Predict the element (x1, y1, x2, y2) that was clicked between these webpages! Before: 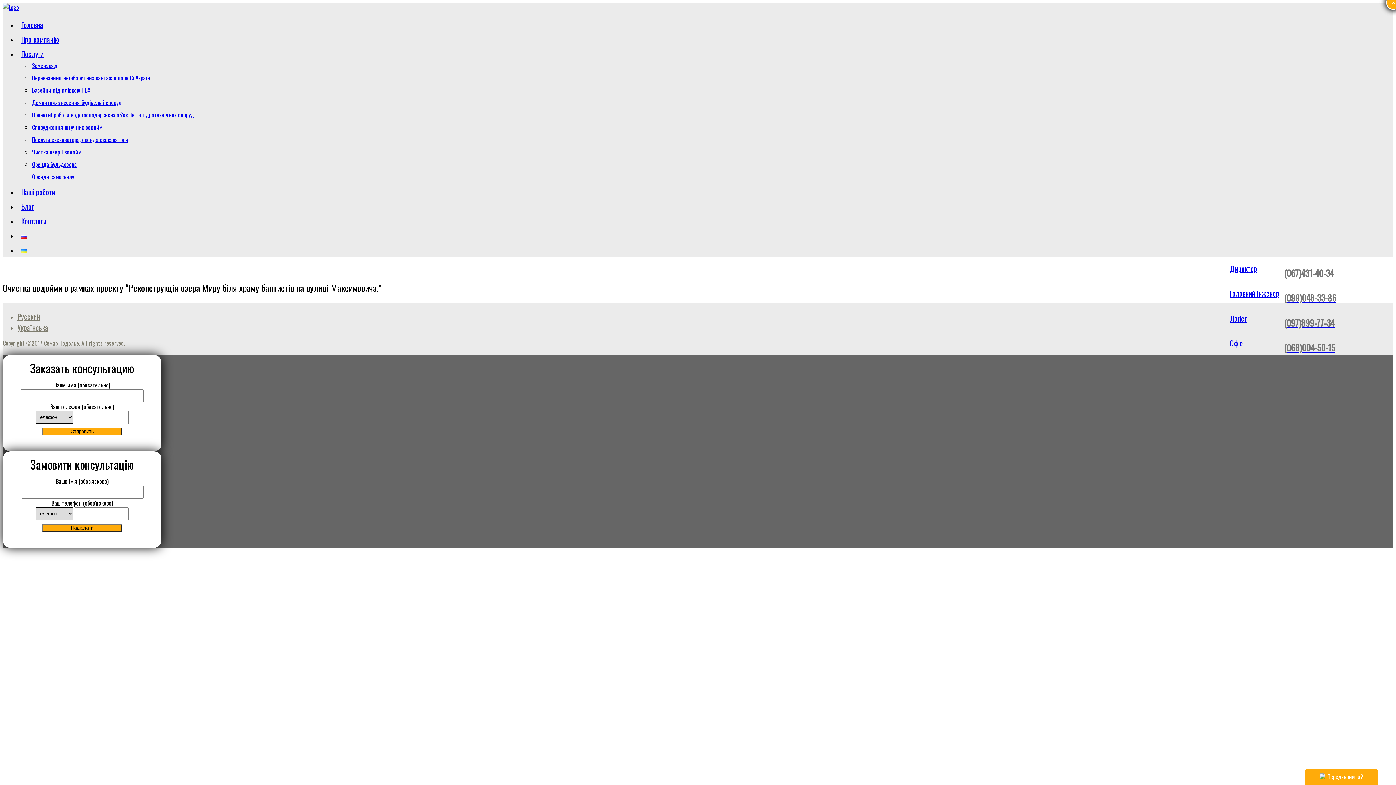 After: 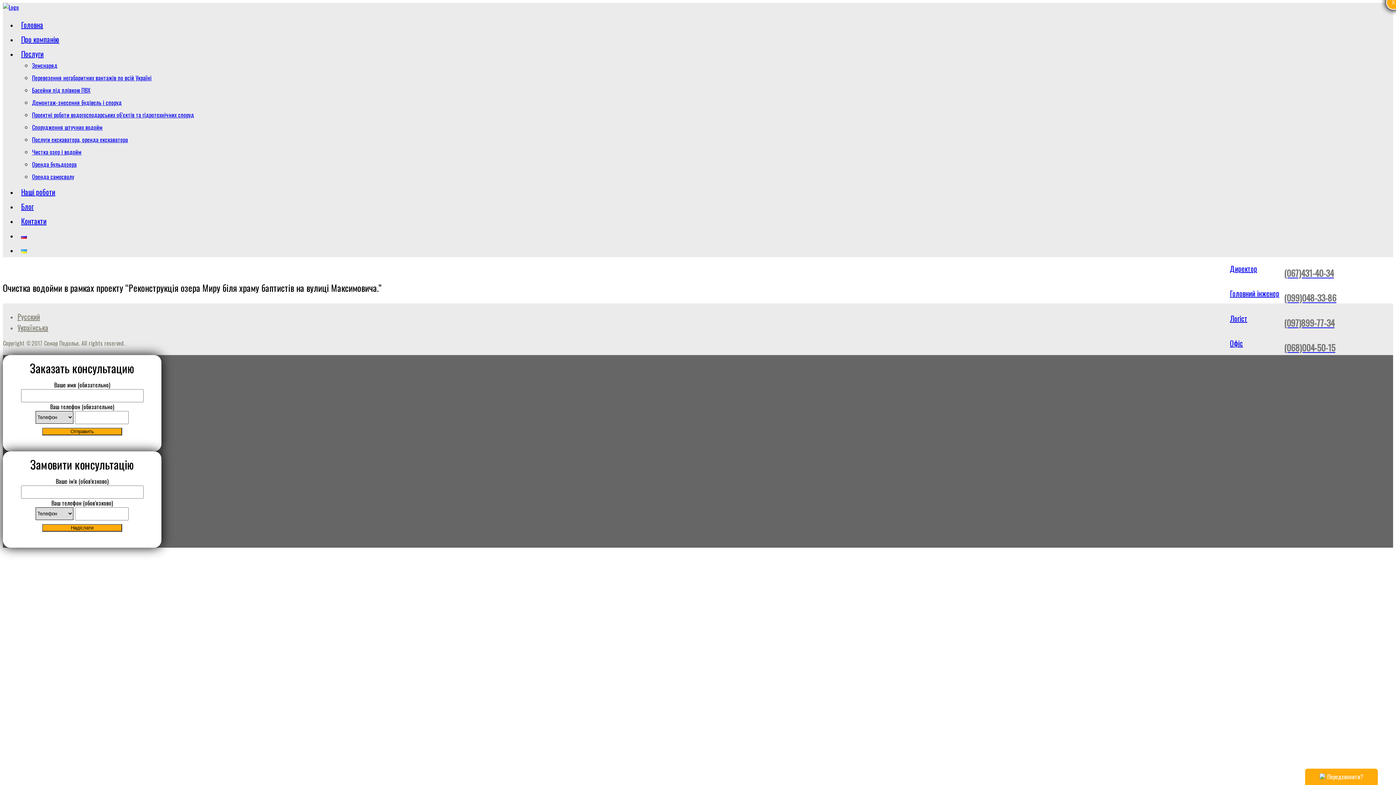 Action: bbox: (1229, 313, 1357, 329) label: Логіст
(097)899-77-34